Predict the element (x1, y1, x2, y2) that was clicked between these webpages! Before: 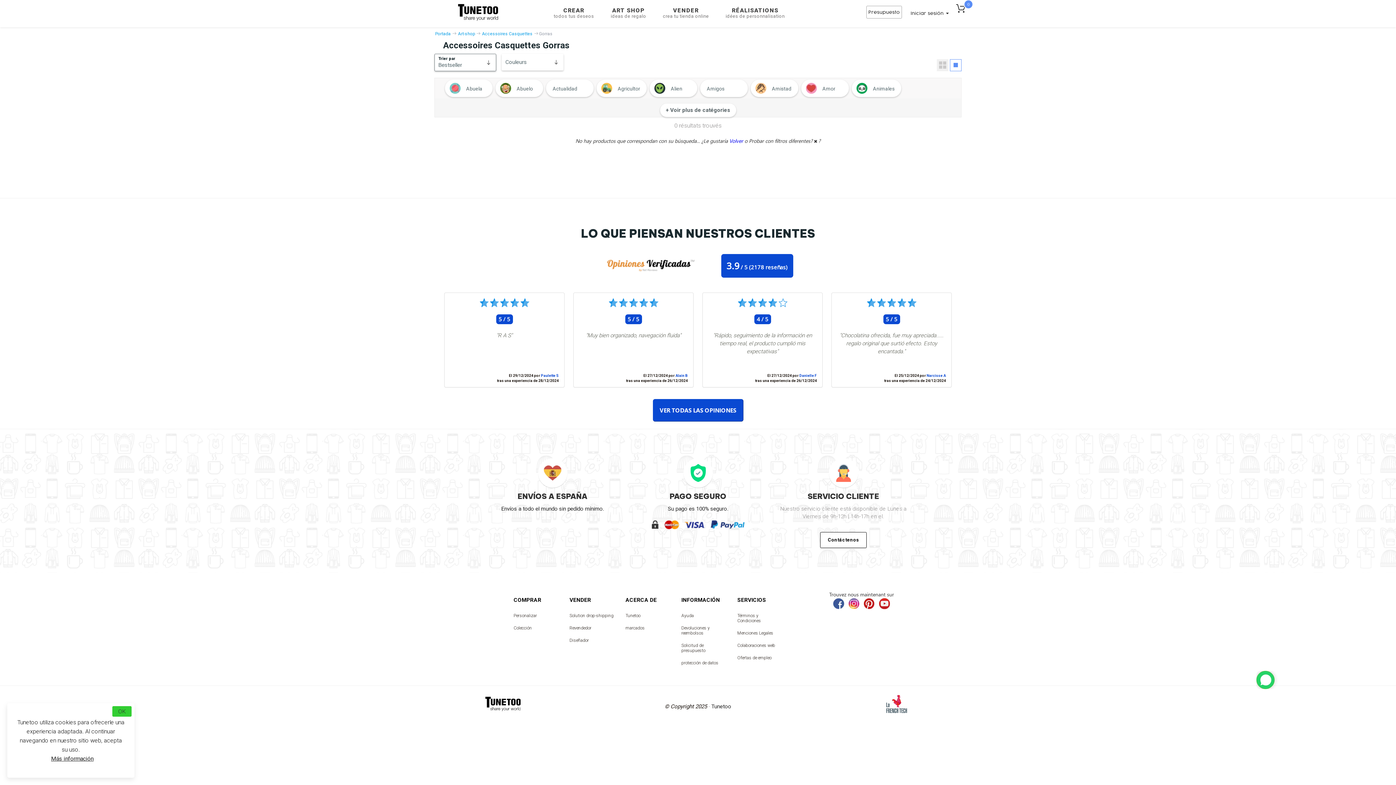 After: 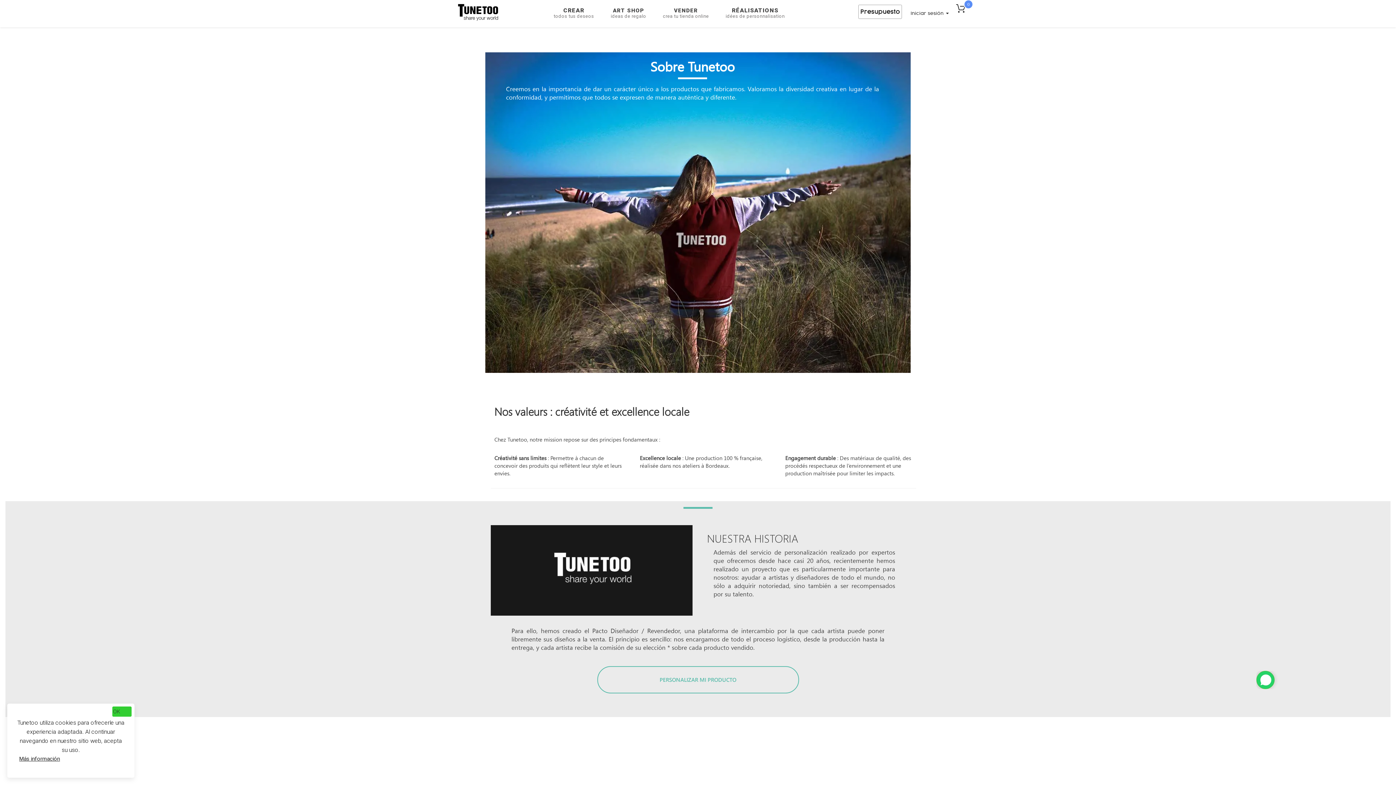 Action: label: Tunetoo bbox: (625, 613, 670, 618)